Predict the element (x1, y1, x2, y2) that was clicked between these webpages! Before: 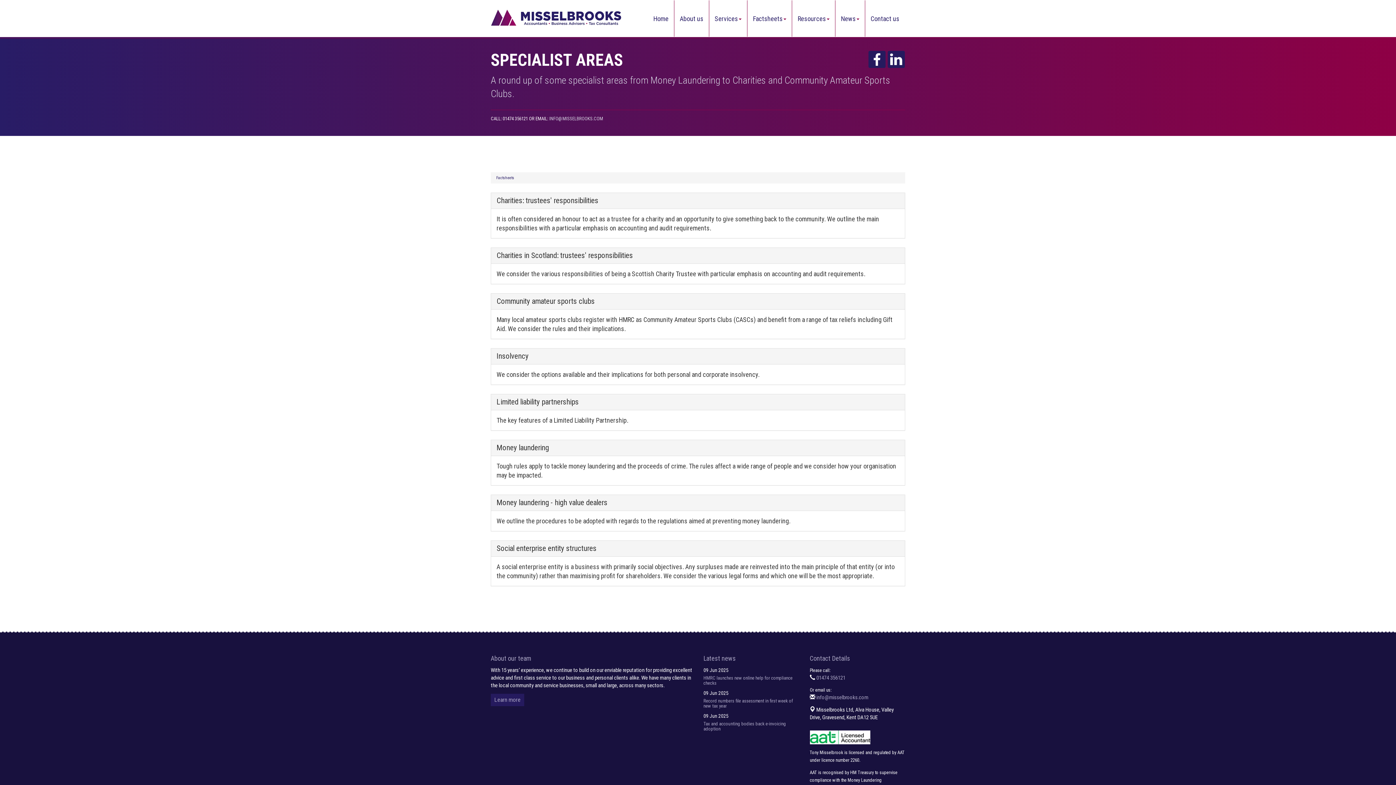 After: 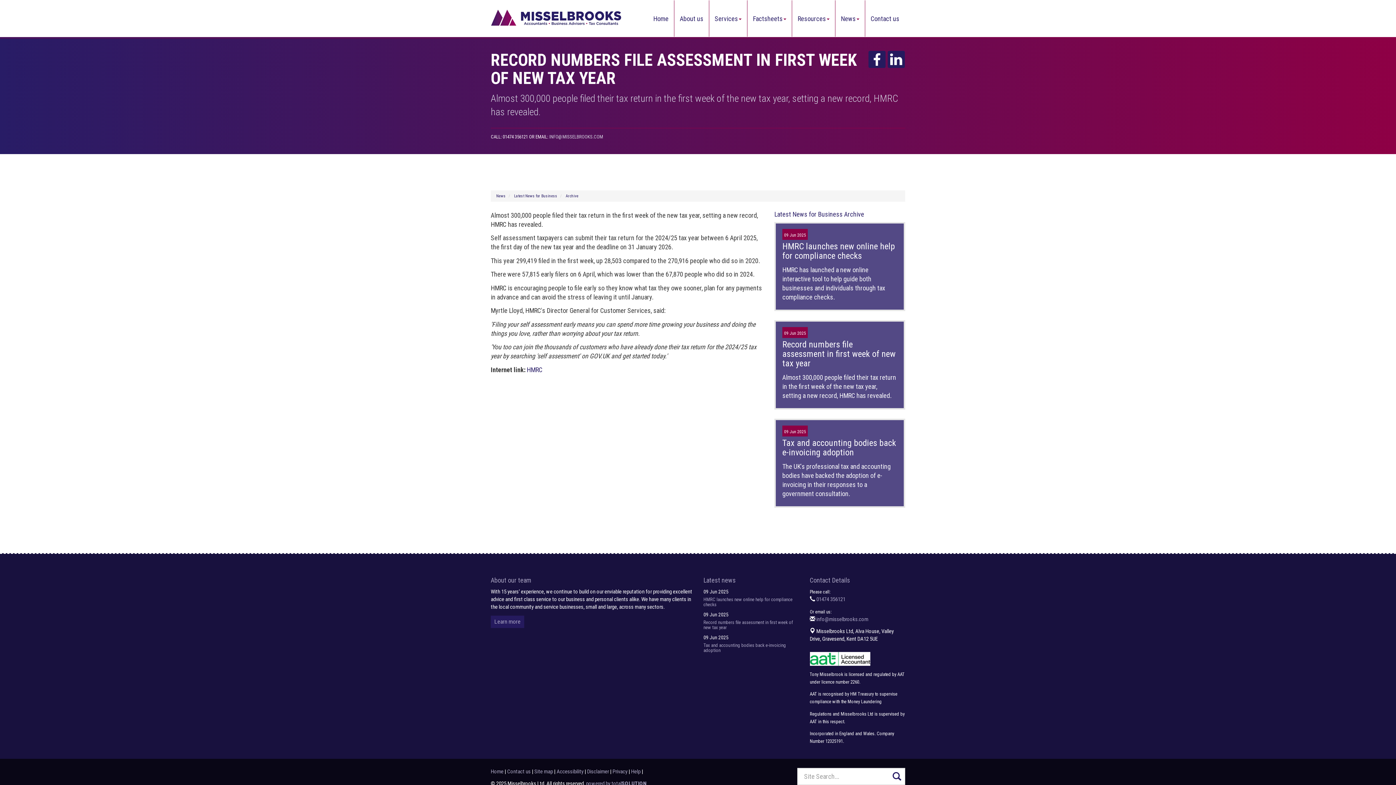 Action: label: 09 Jun 2025

Record numbers file assessment in first week of new tax year bbox: (703, 689, 799, 708)